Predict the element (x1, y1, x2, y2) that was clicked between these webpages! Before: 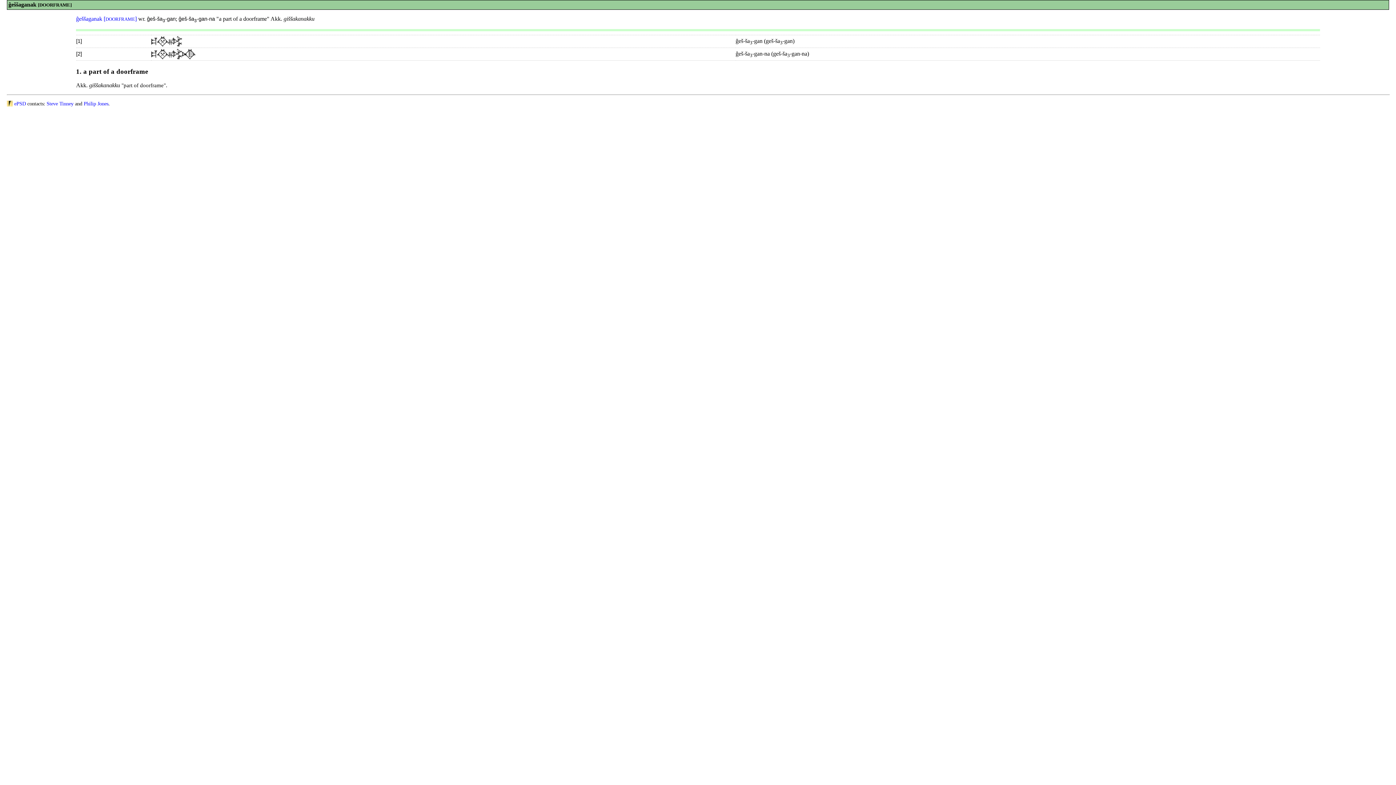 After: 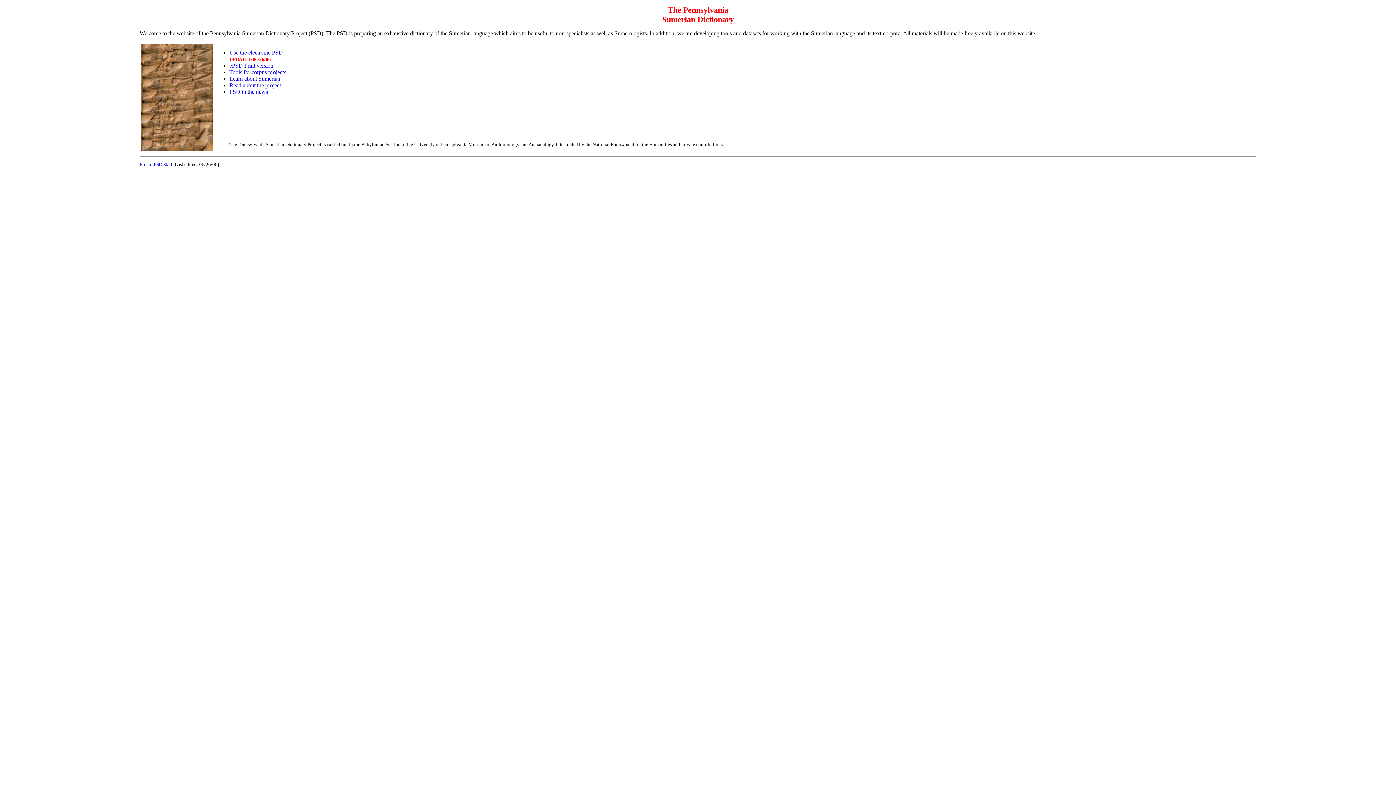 Action: bbox: (14, 100, 25, 106) label: ePSD